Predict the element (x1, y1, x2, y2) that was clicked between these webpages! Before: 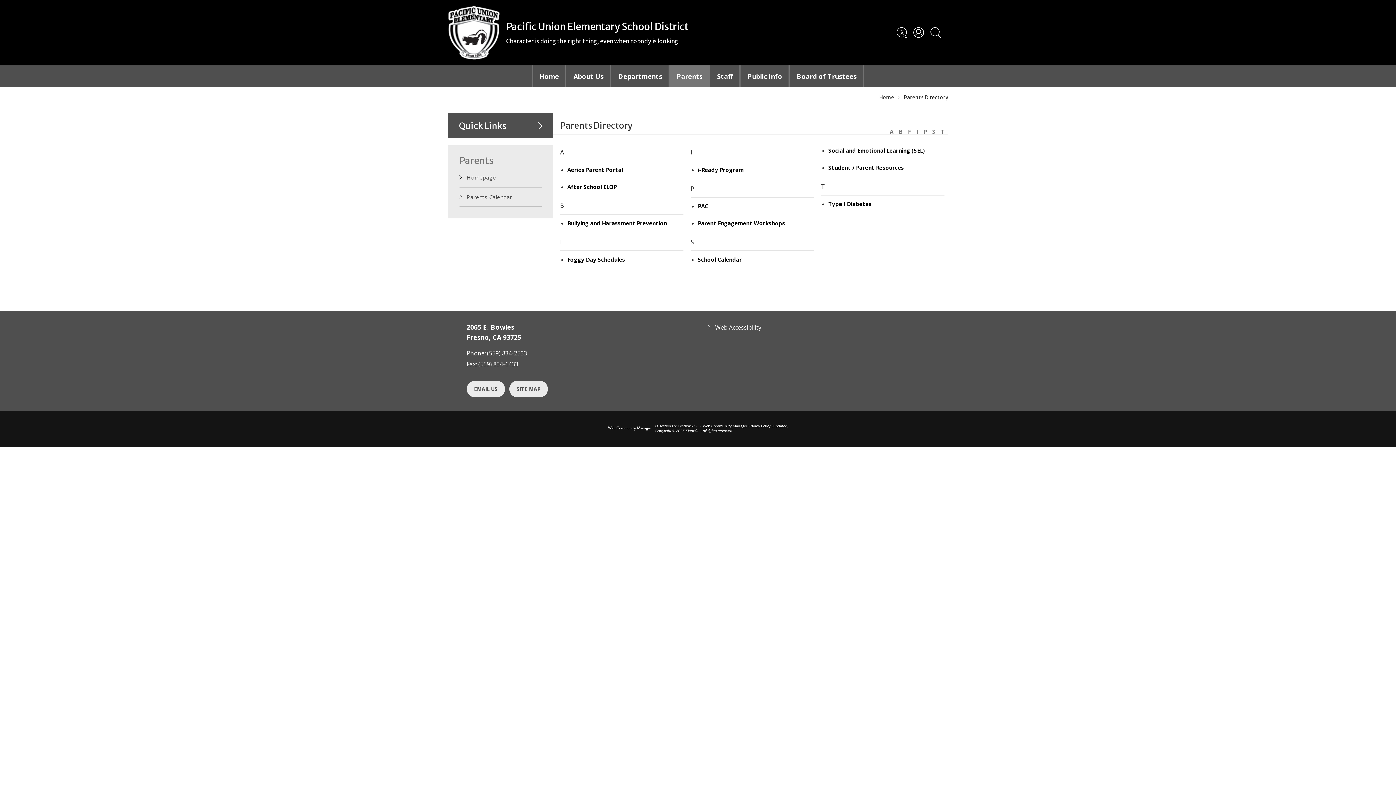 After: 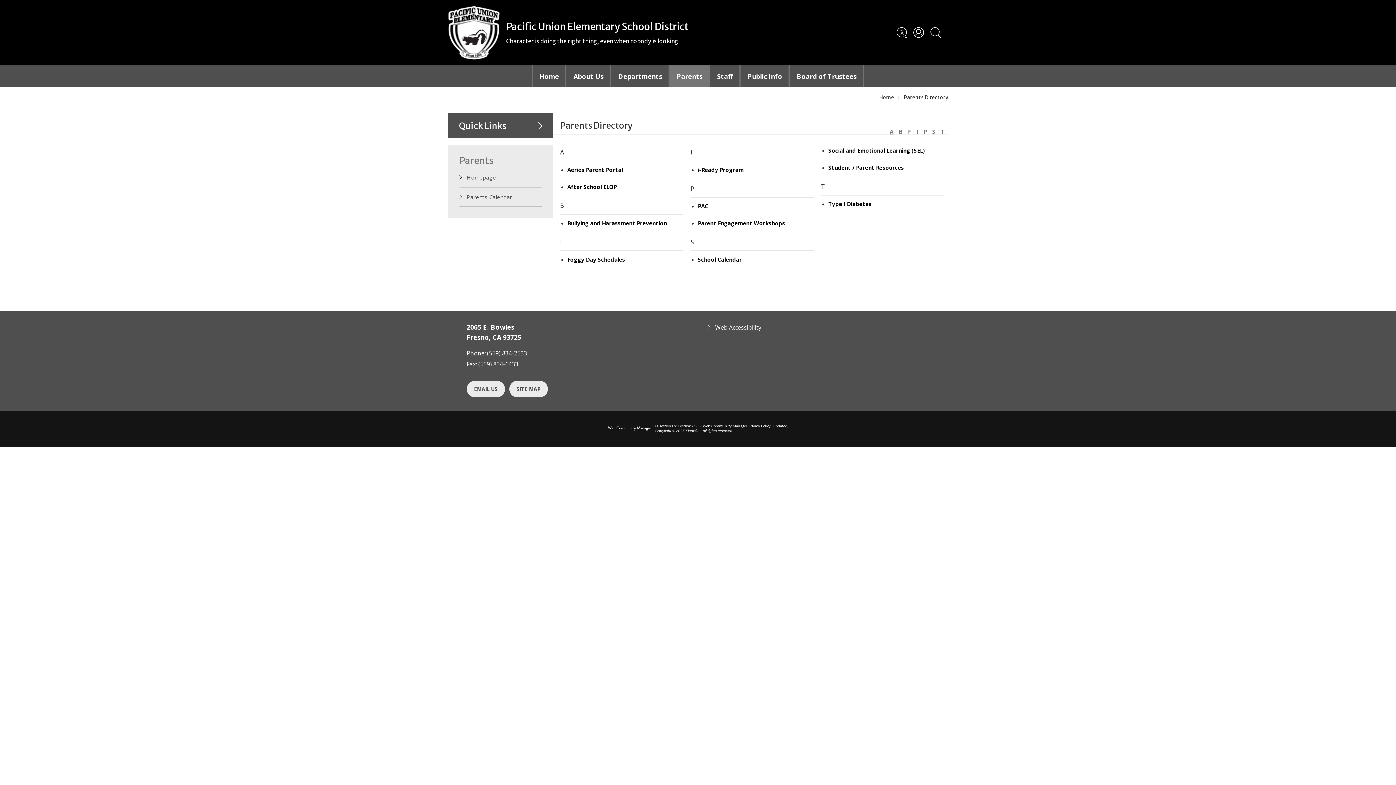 Action: label: A bbox: (889, 127, 893, 135)